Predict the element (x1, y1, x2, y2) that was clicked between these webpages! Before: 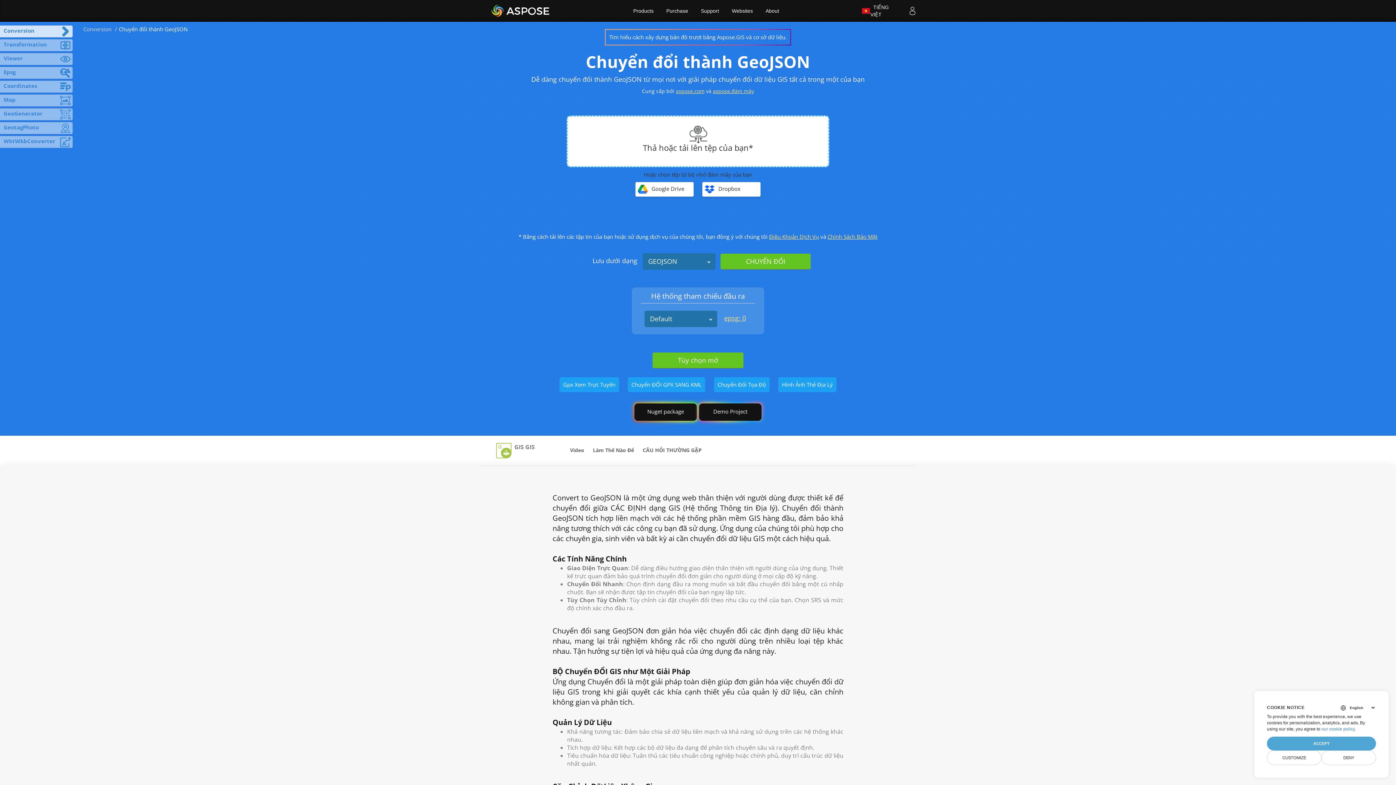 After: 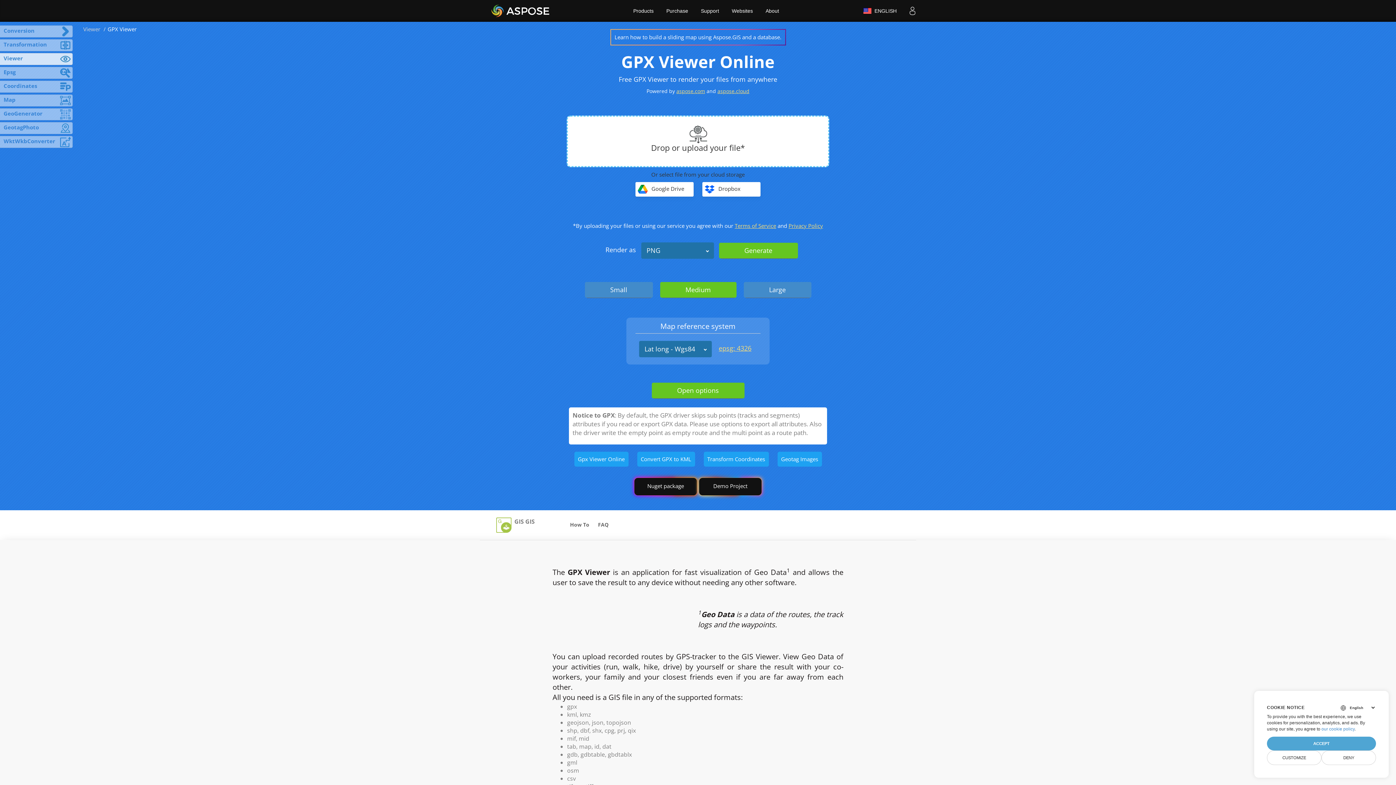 Action: label: Gpx Xem Trực Tuyến bbox: (559, 377, 619, 392)